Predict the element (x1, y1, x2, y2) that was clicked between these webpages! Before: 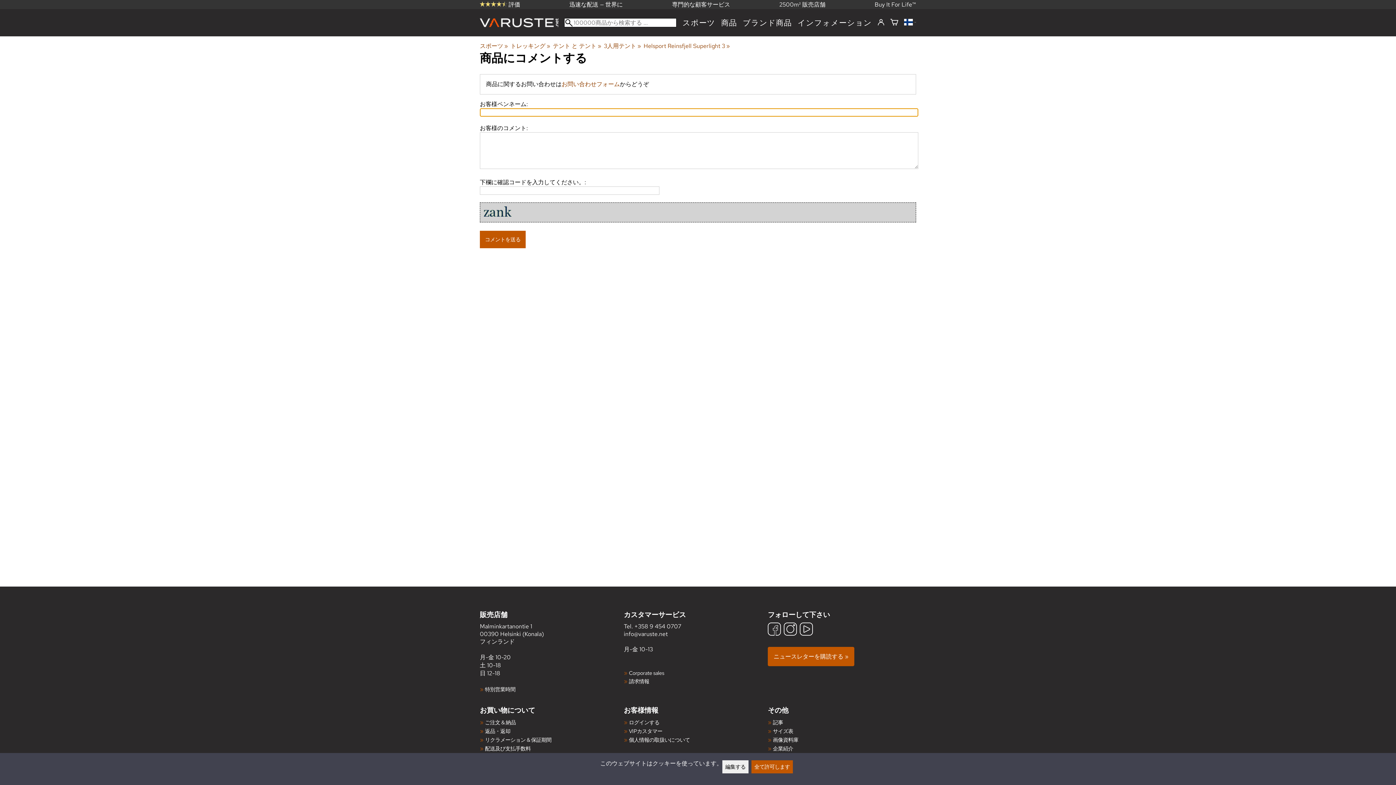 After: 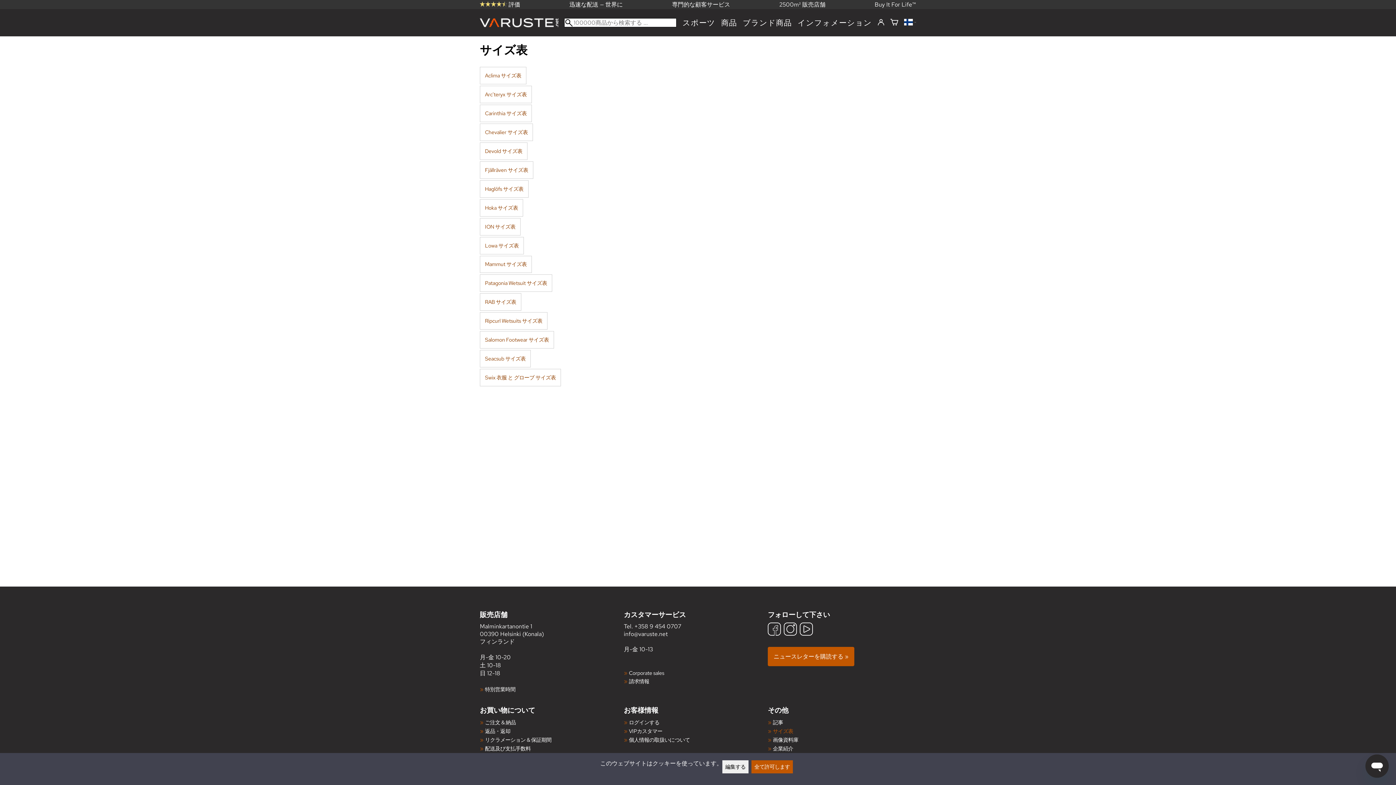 Action: label: サイズ表 bbox: (773, 728, 793, 735)